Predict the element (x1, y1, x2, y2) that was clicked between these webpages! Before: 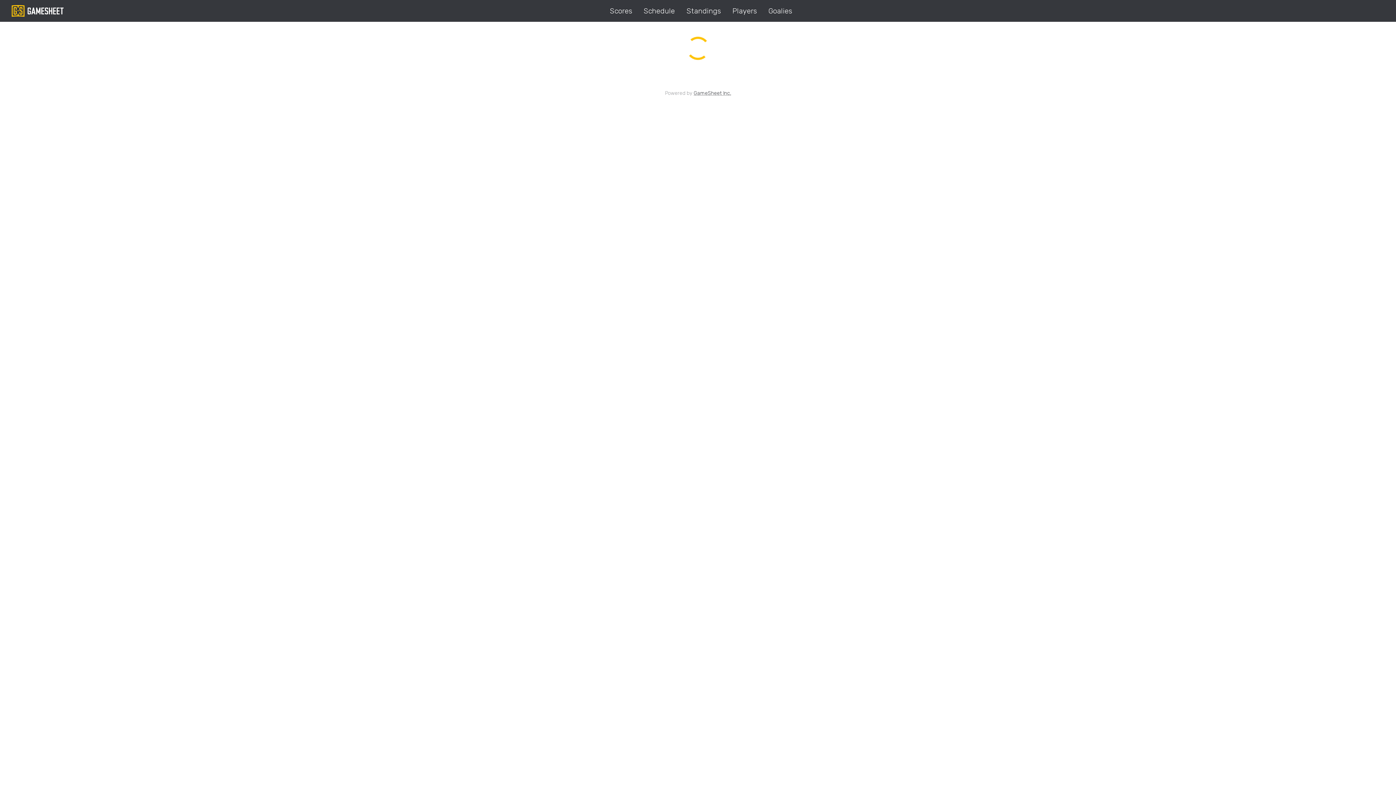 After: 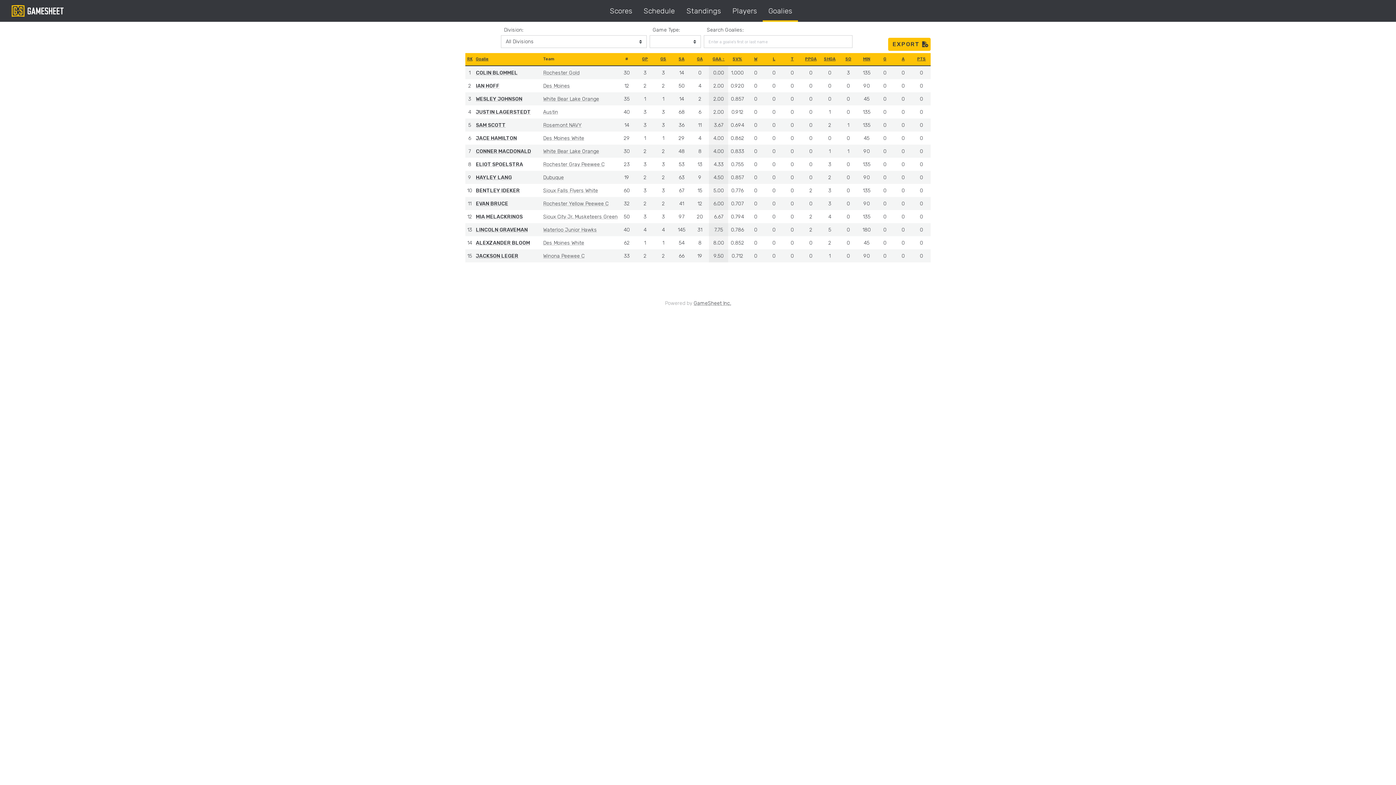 Action: bbox: (762, 0, 798, 21) label: Goalies